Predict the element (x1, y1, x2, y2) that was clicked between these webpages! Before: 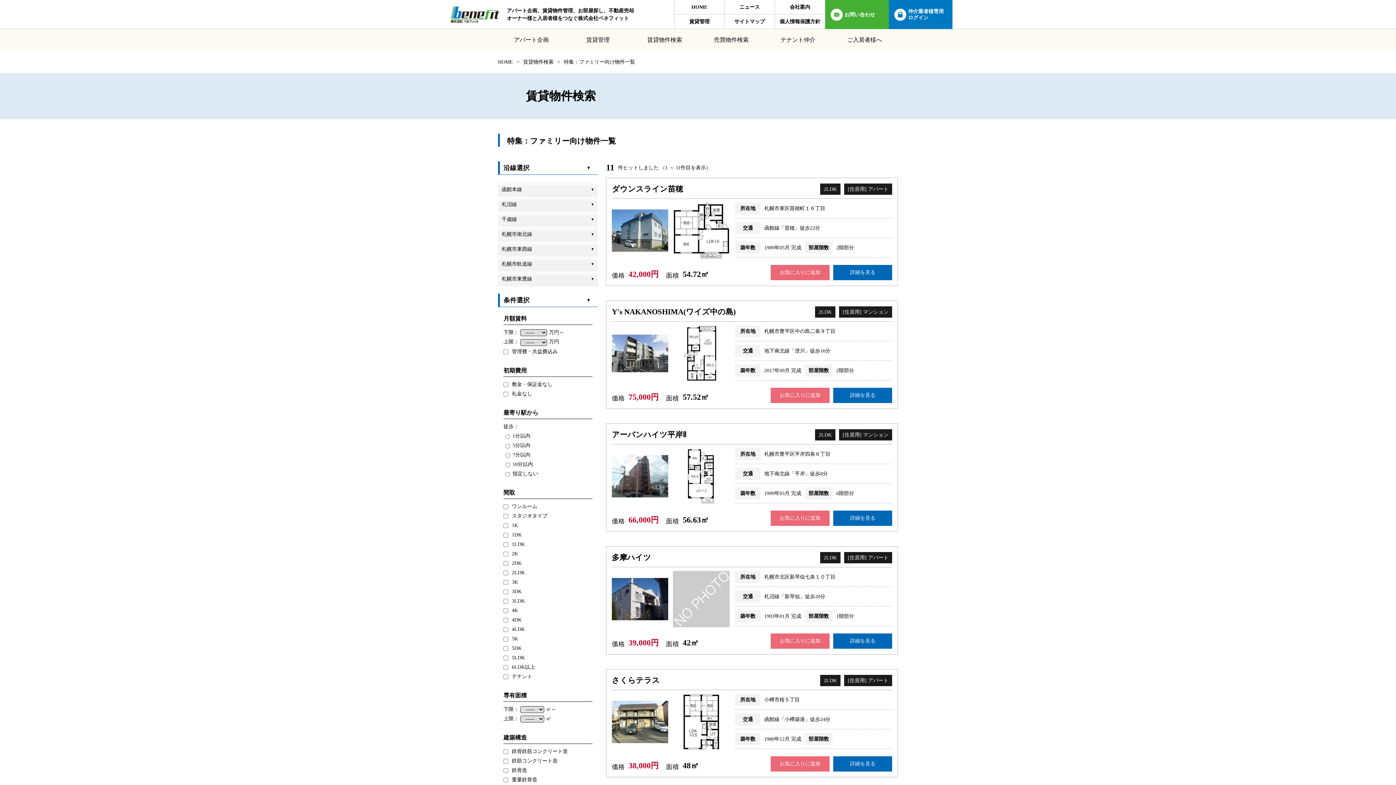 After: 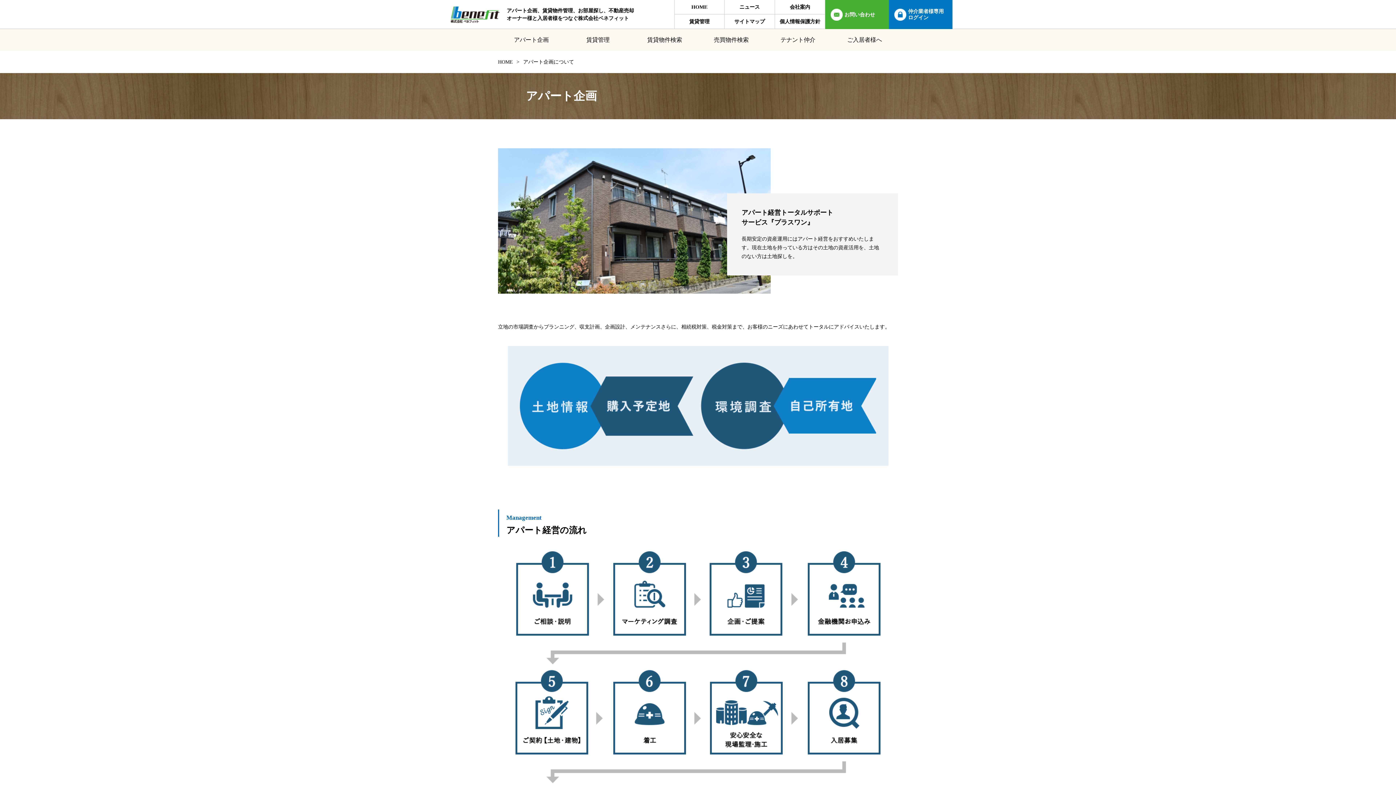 Action: label: アパート企画 bbox: (498, 29, 564, 50)